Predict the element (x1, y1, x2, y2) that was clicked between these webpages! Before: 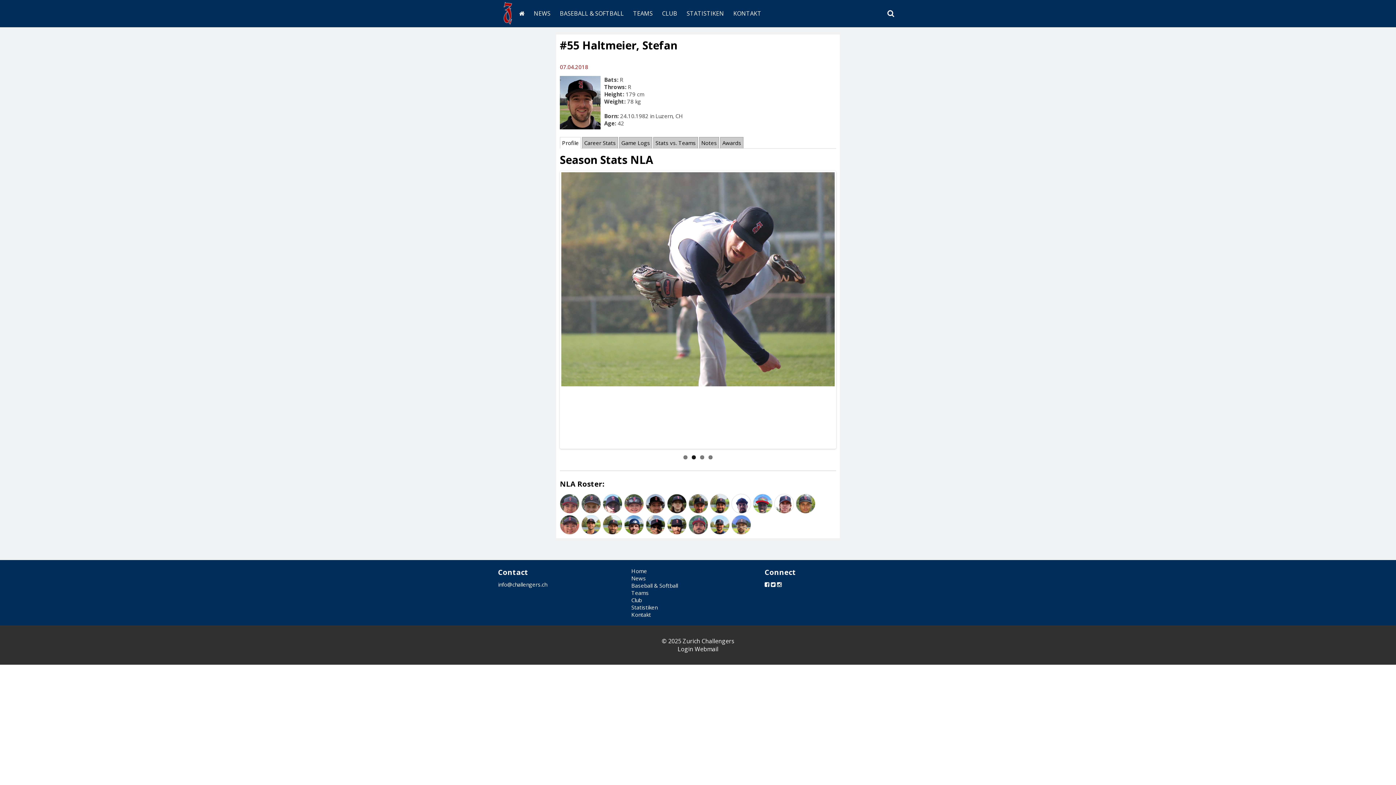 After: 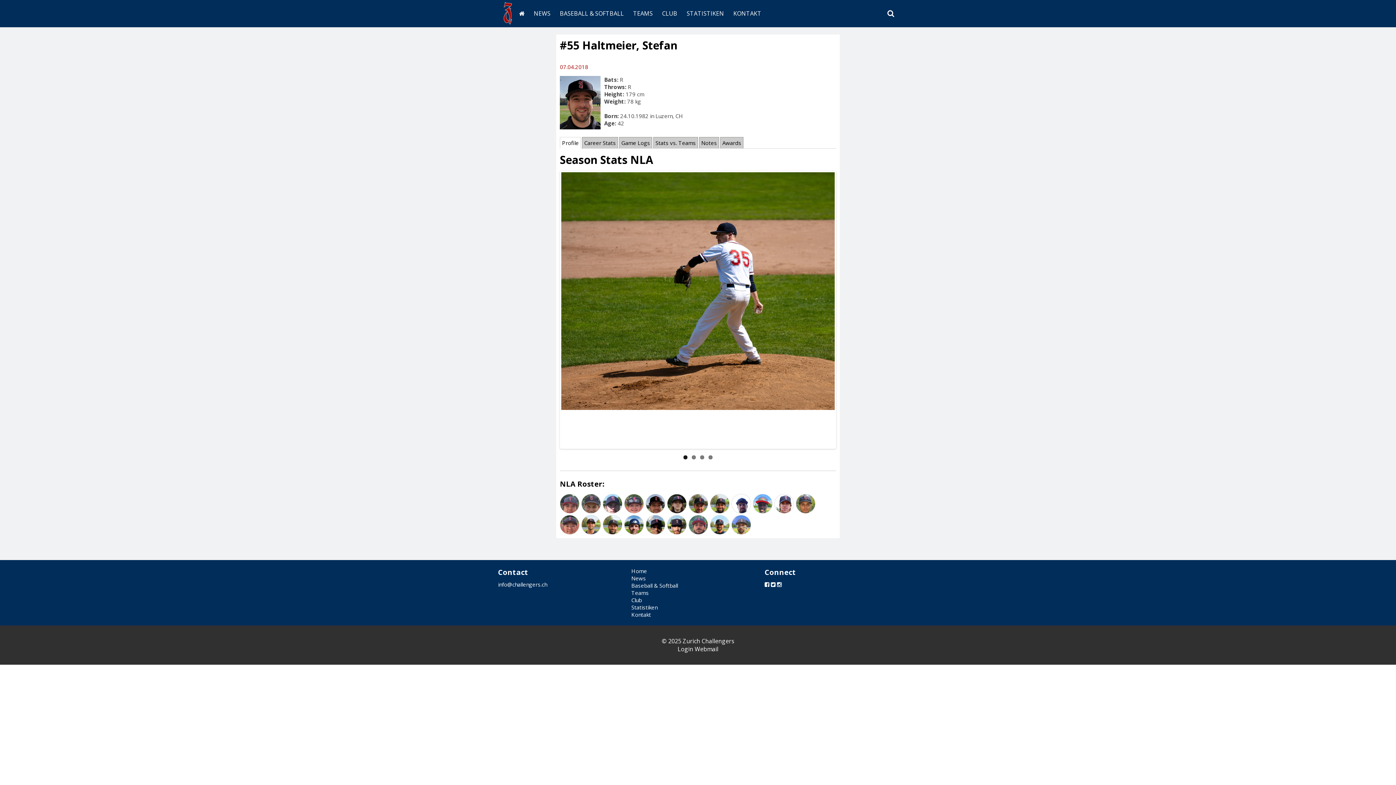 Action: bbox: (764, 581, 769, 588)